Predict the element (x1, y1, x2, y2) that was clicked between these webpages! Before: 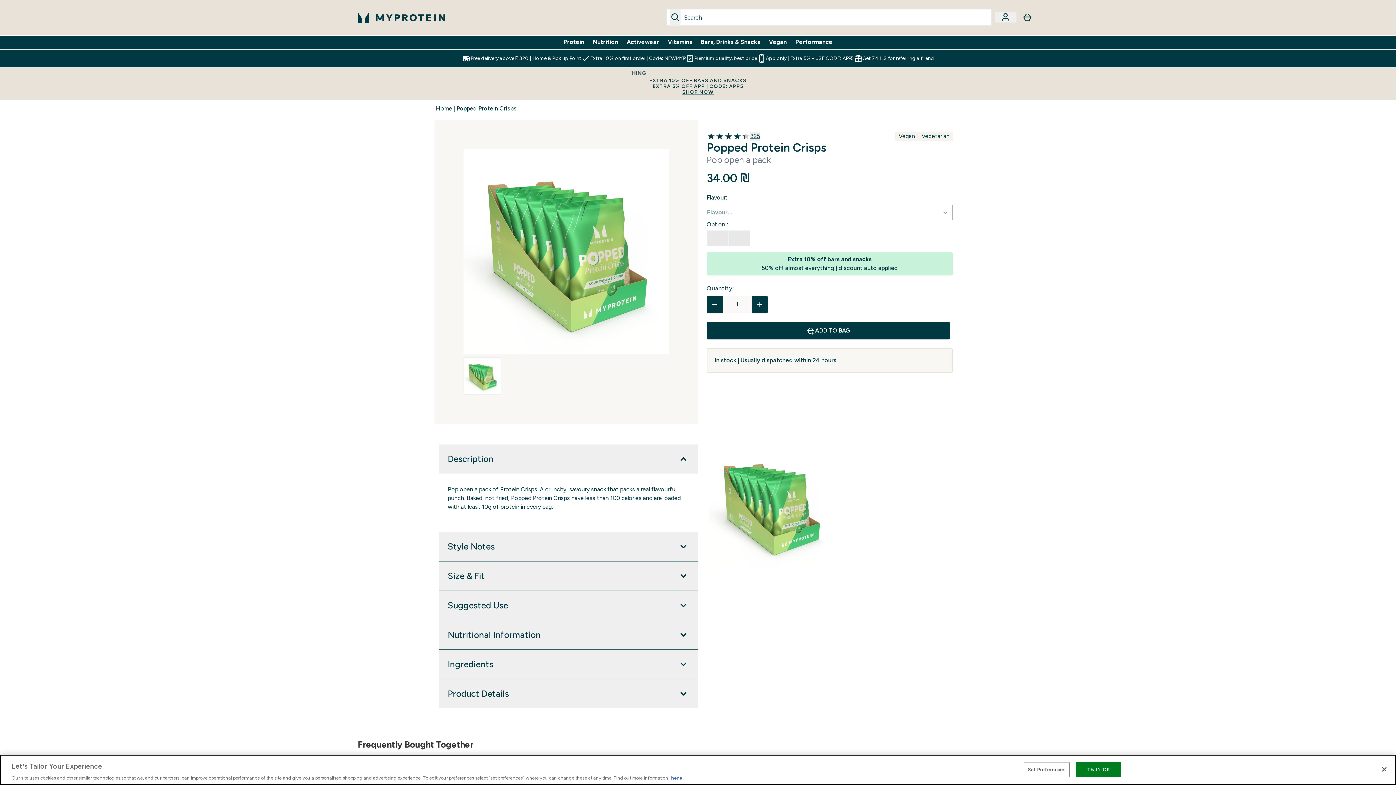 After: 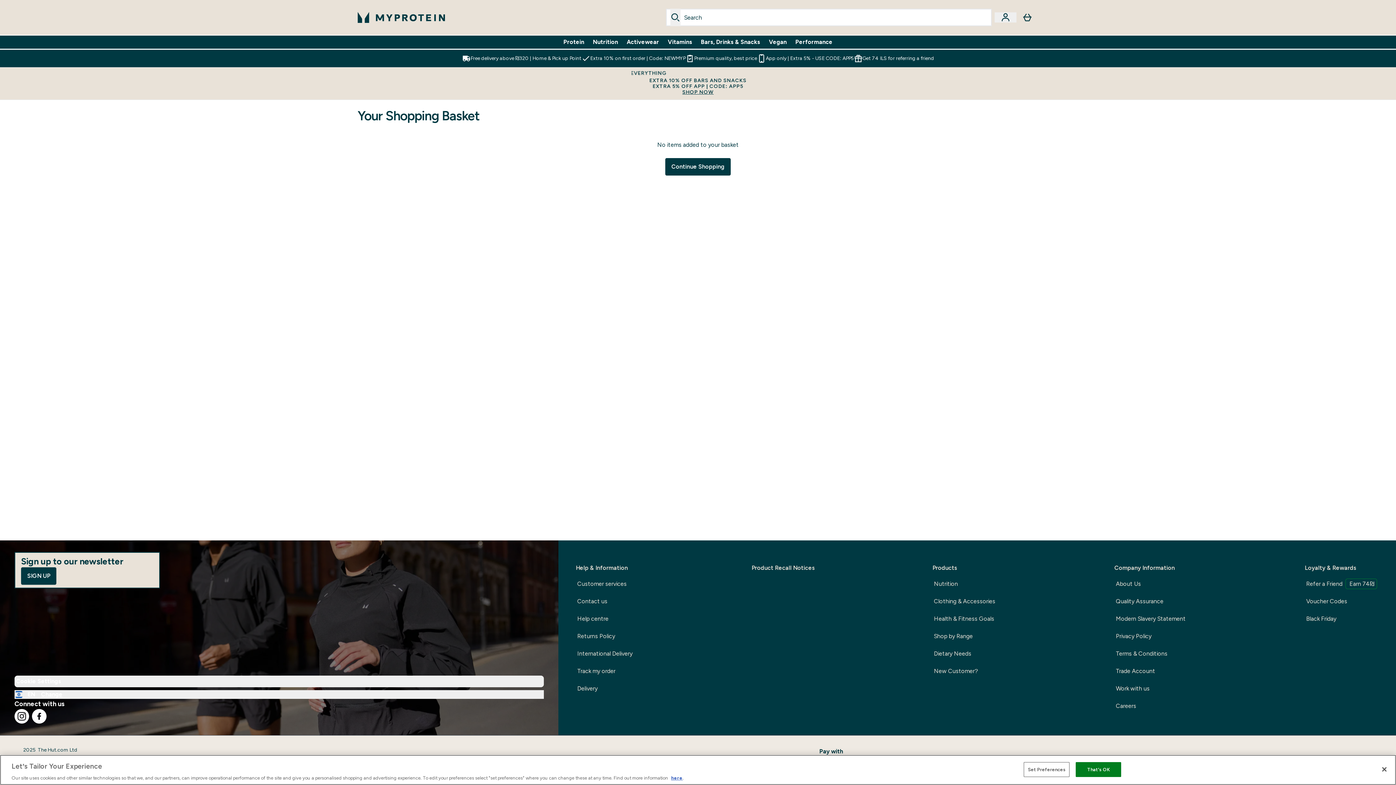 Action: bbox: (1016, 0, 1038, 34)